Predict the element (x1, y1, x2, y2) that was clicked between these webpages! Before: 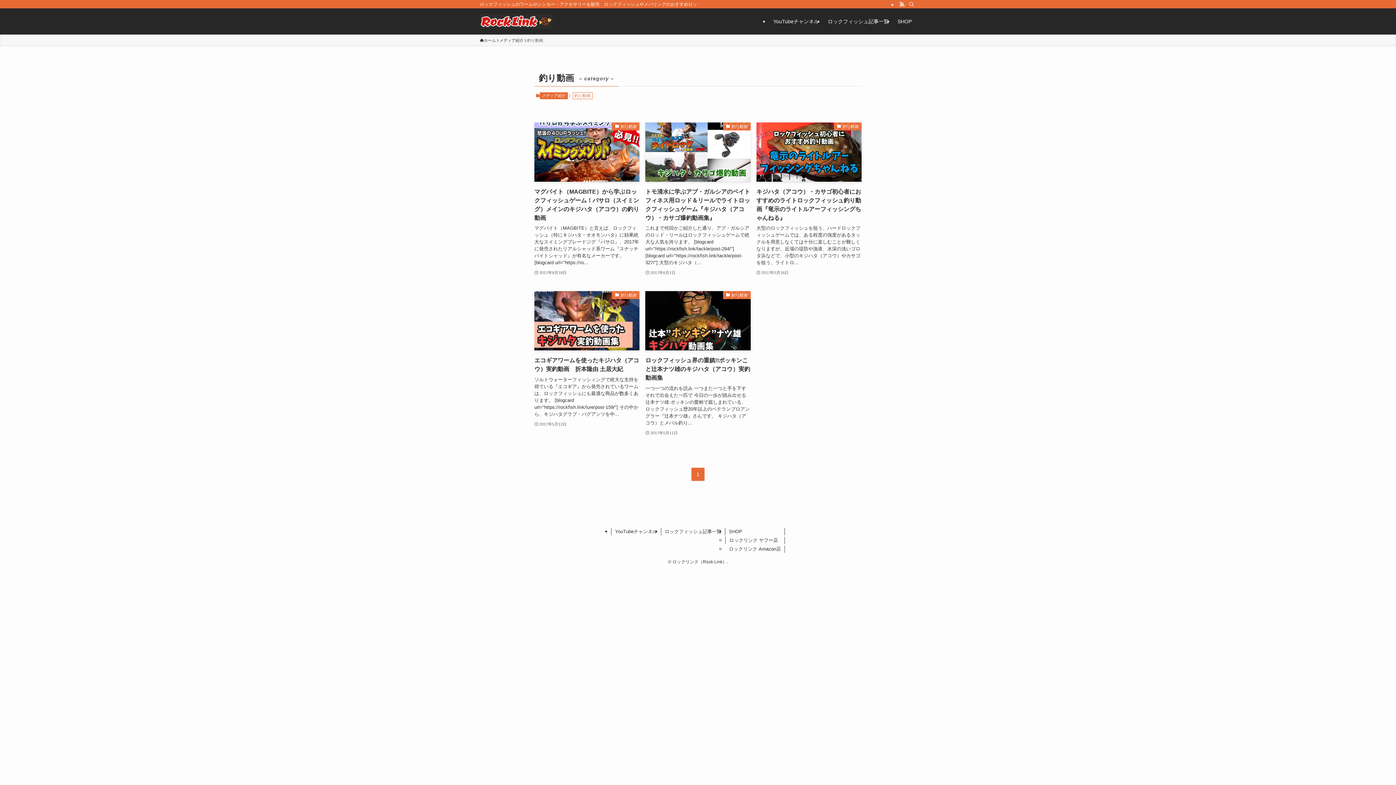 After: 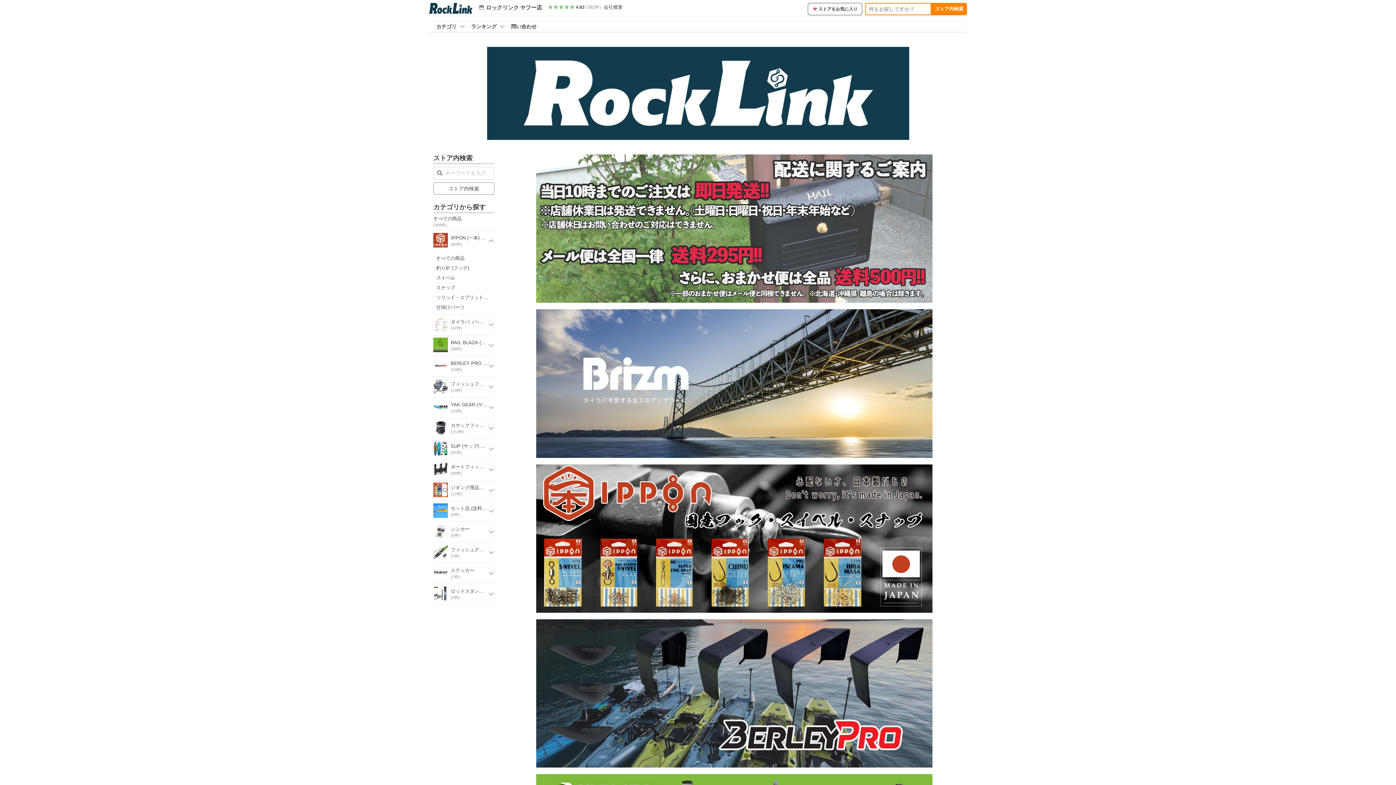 Action: bbox: (725, 528, 785, 535) label: SHOP